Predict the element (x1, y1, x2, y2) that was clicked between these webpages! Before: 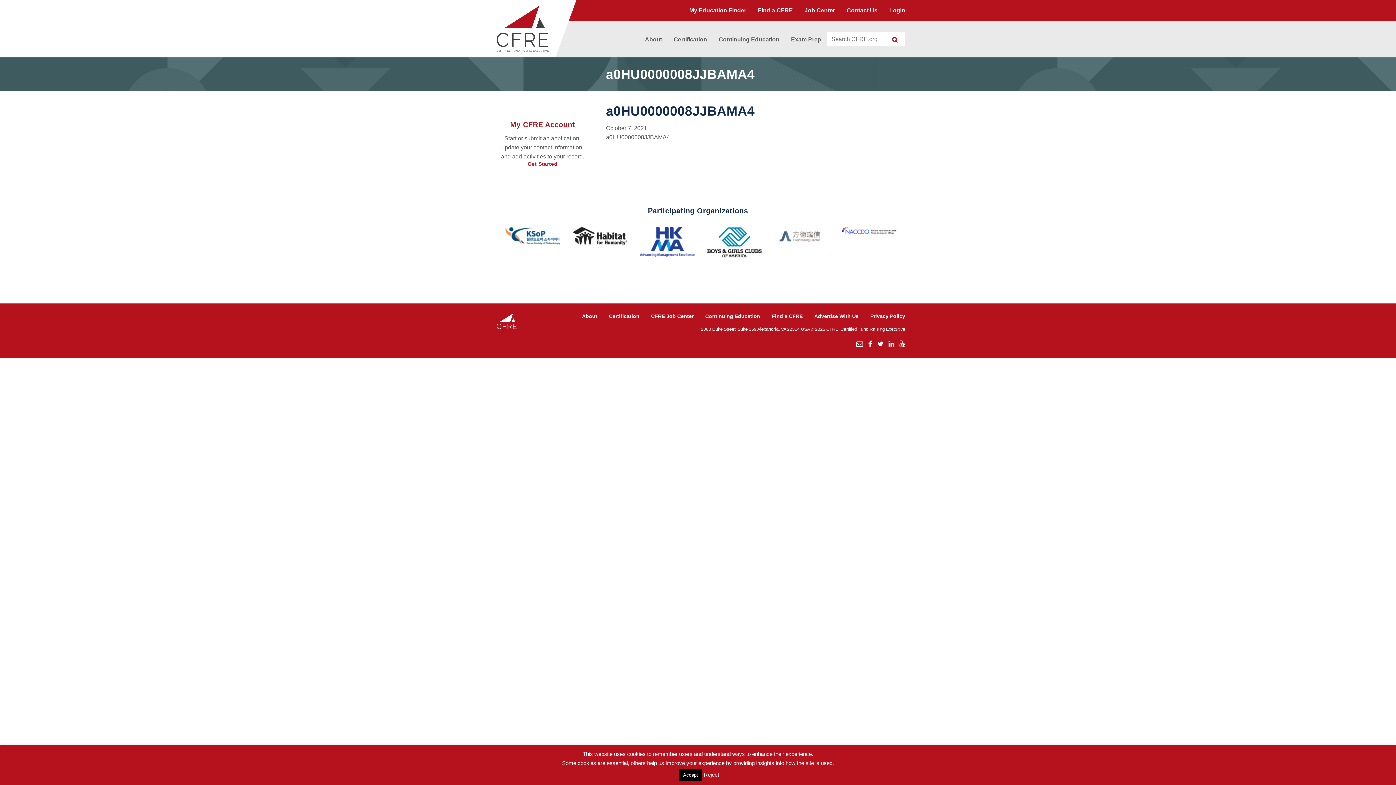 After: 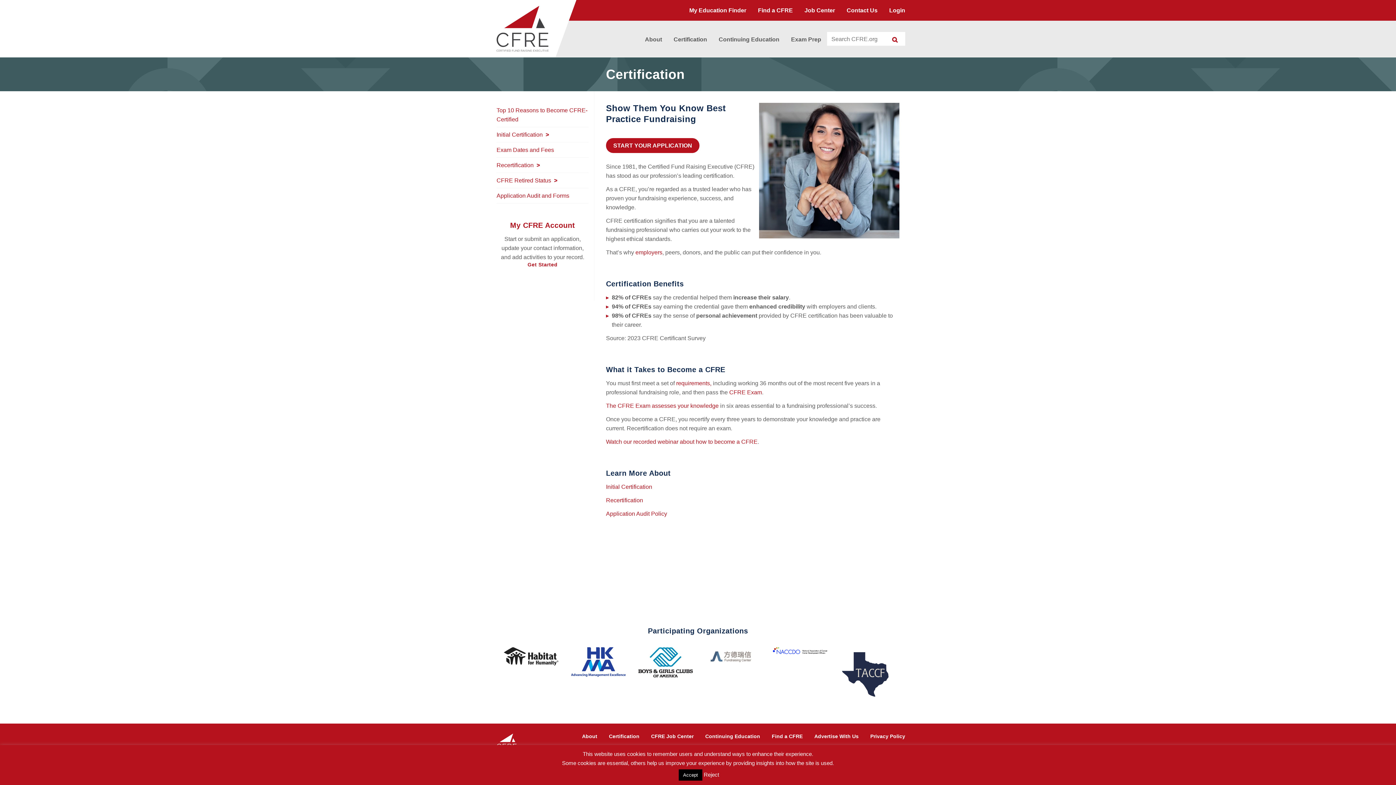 Action: bbox: (668, 23, 713, 54) label: Certification